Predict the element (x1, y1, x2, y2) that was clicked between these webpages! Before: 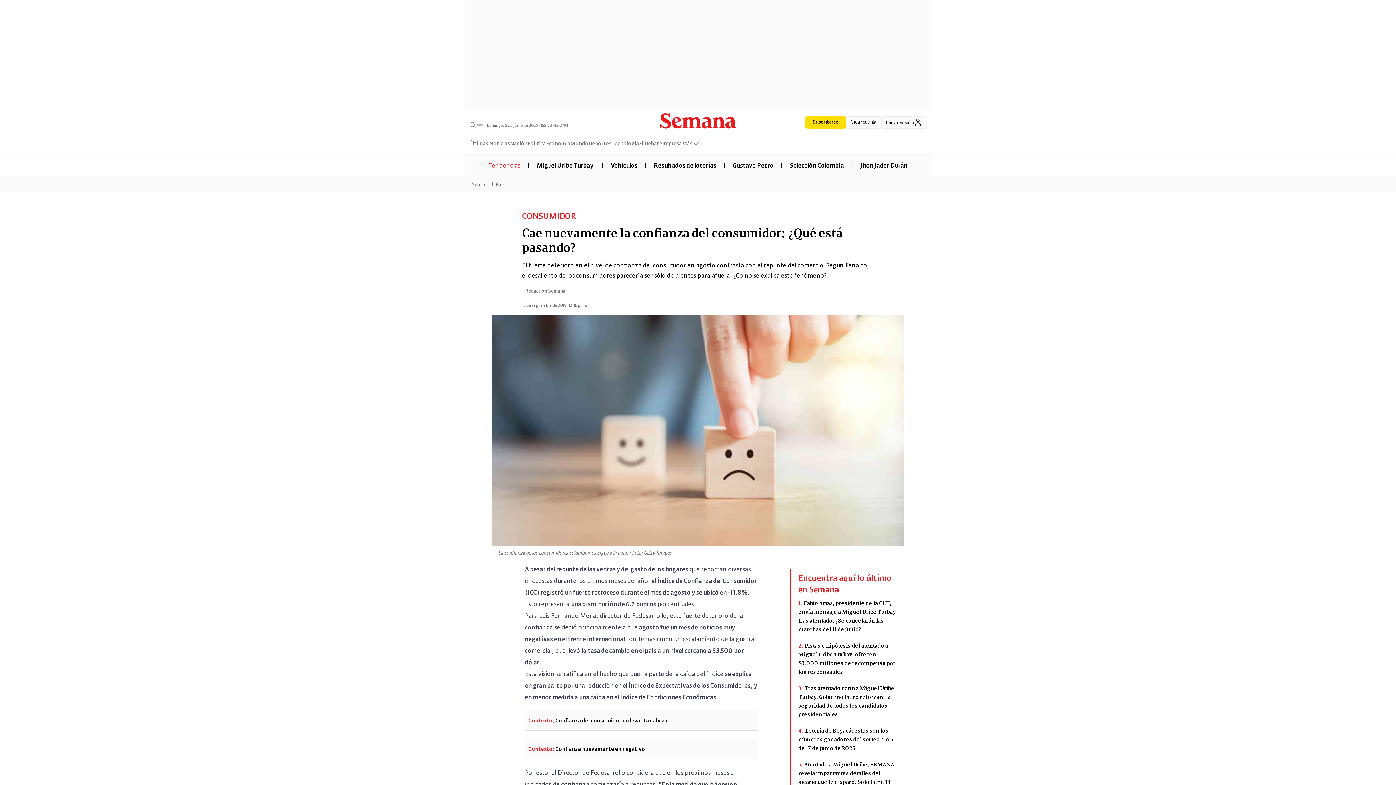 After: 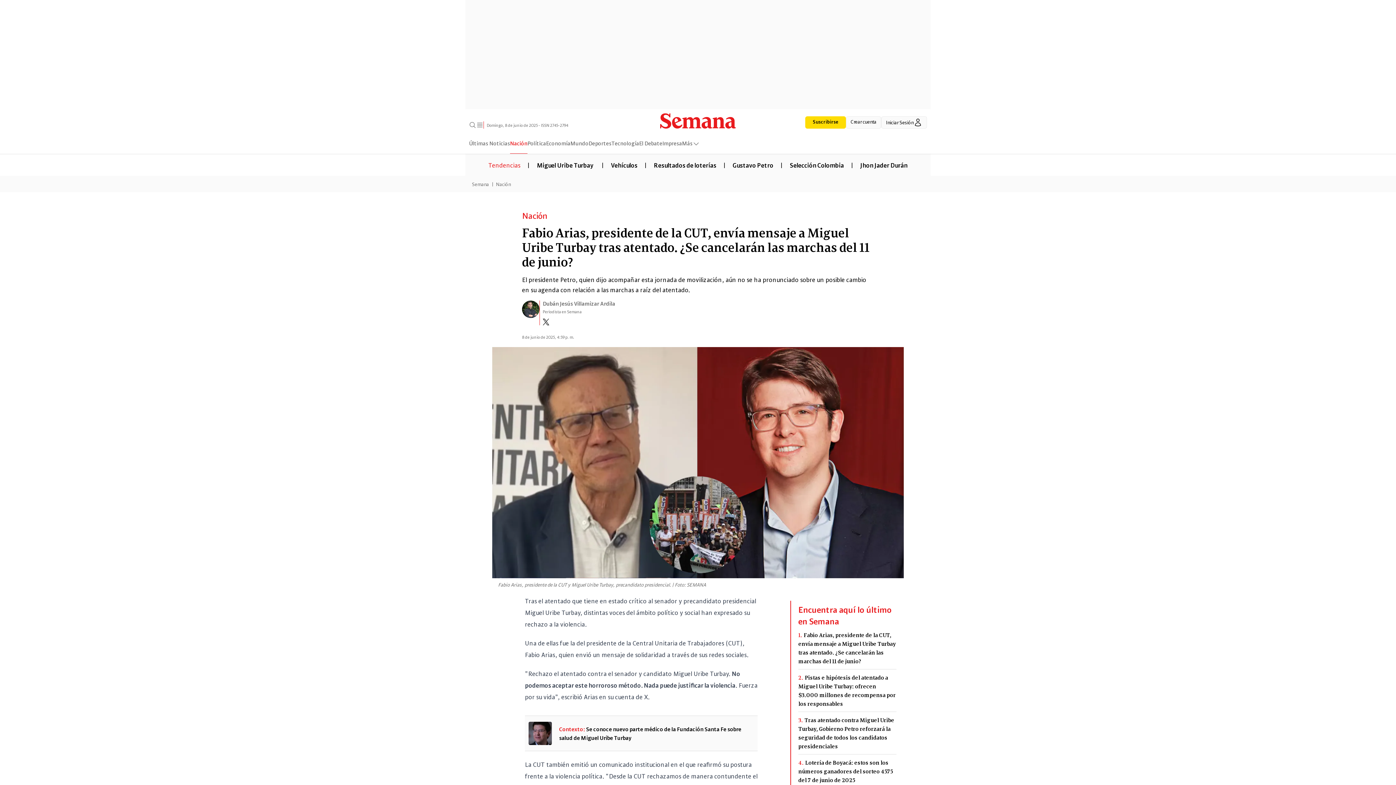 Action: bbox: (798, 599, 896, 633) label: 1.Fabio Arias, presidente de la CUT, envía mensaje a Miguel Uribe Turbay tras atentado. ¿Se cancelarán las marchas del 11 de junio?